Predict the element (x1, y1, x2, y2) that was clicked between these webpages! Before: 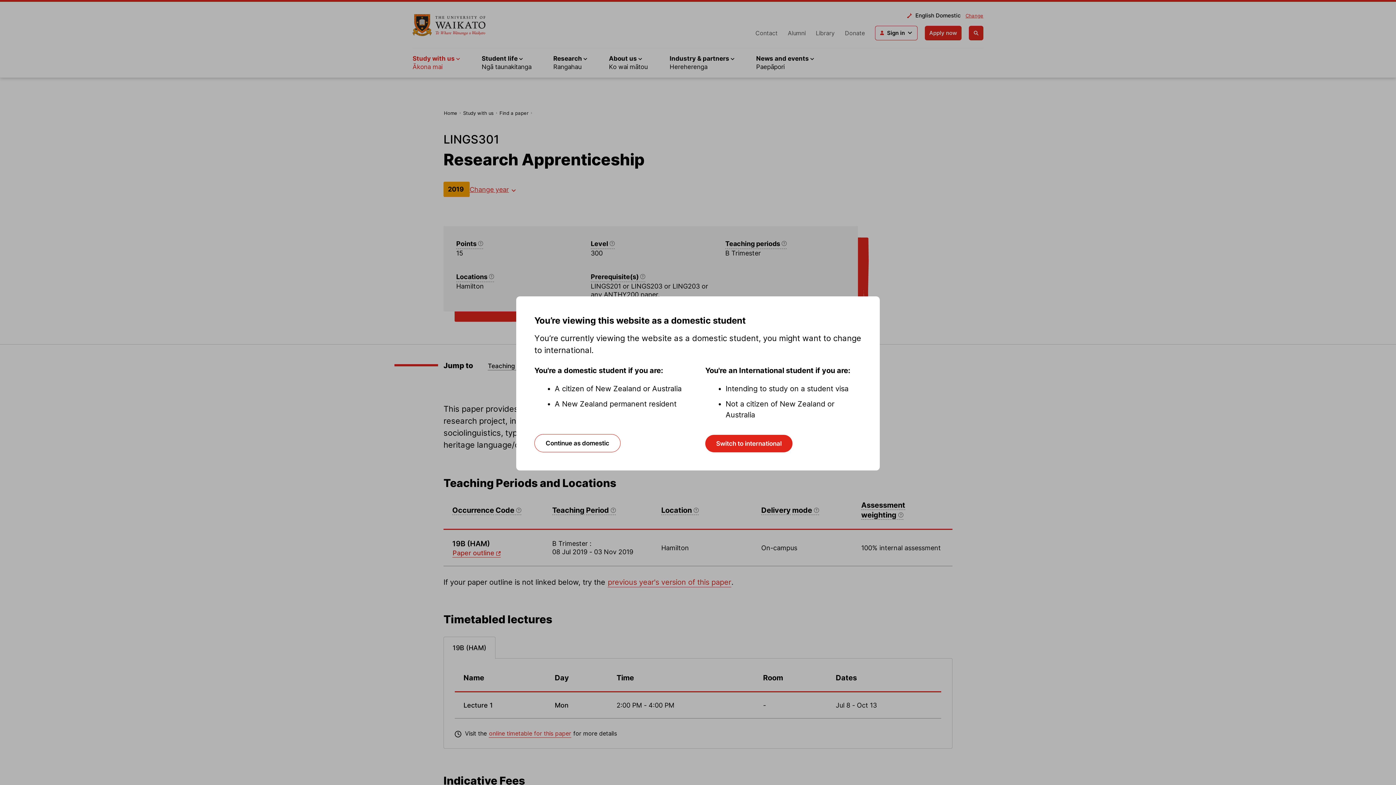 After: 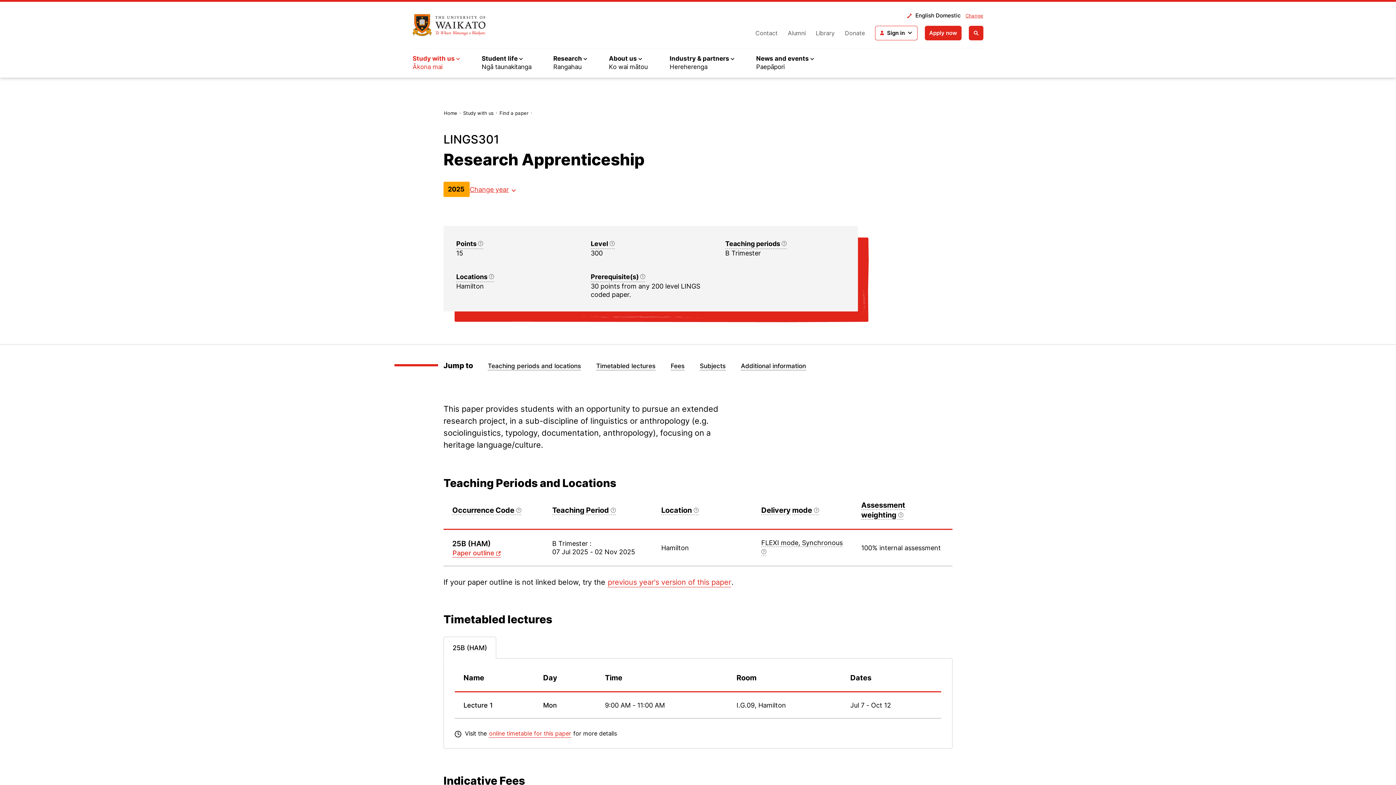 Action: bbox: (534, 434, 620, 452) label: Continue as domestic